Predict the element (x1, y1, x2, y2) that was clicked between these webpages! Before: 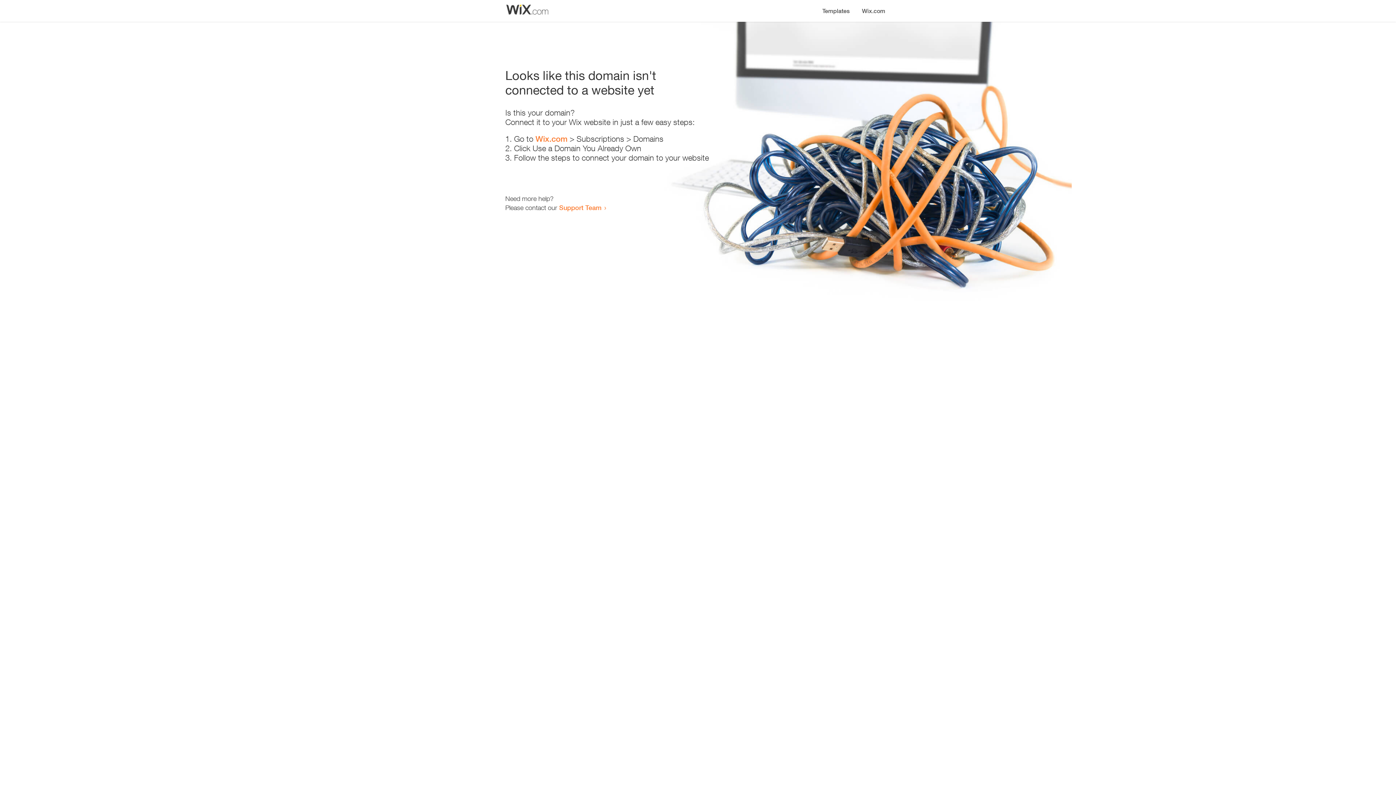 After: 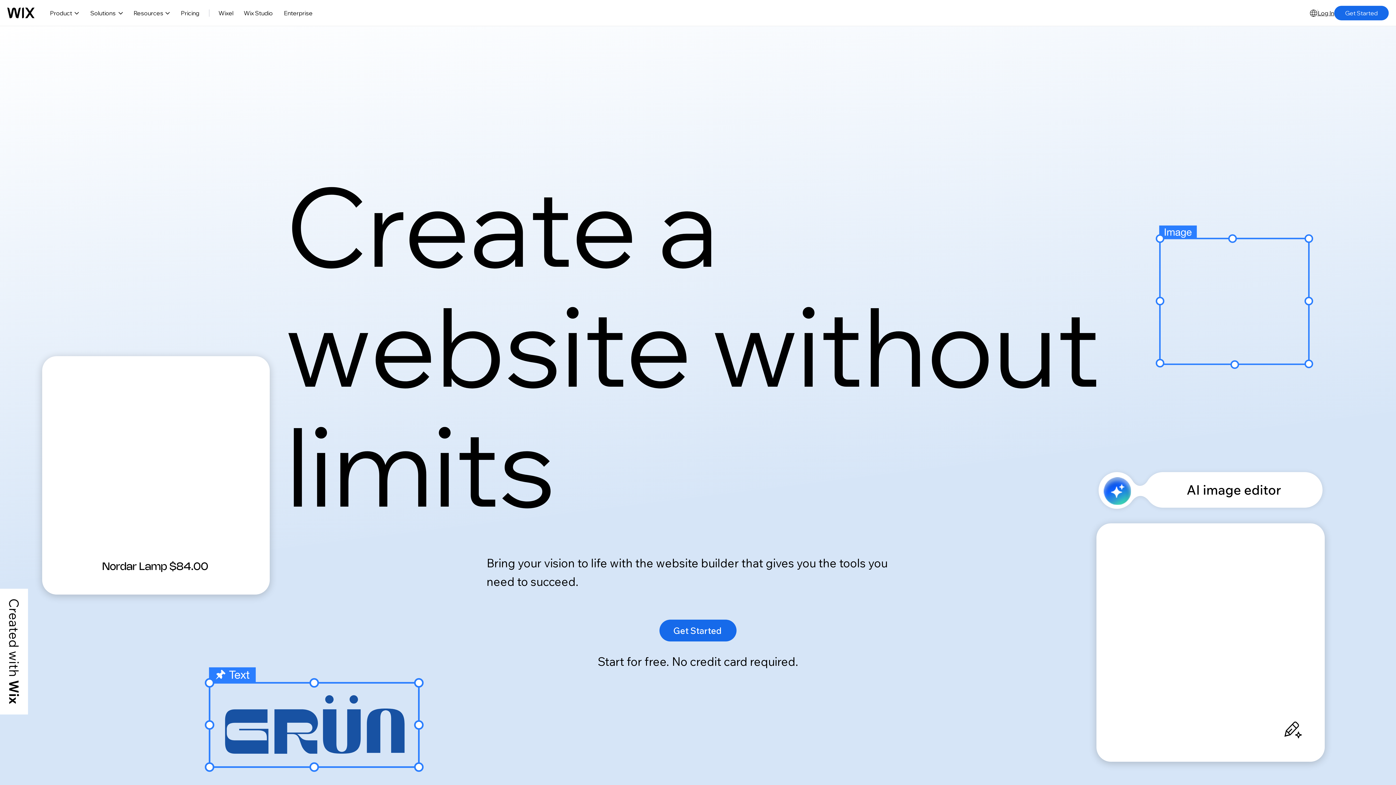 Action: bbox: (535, 134, 567, 143) label: Wix.com